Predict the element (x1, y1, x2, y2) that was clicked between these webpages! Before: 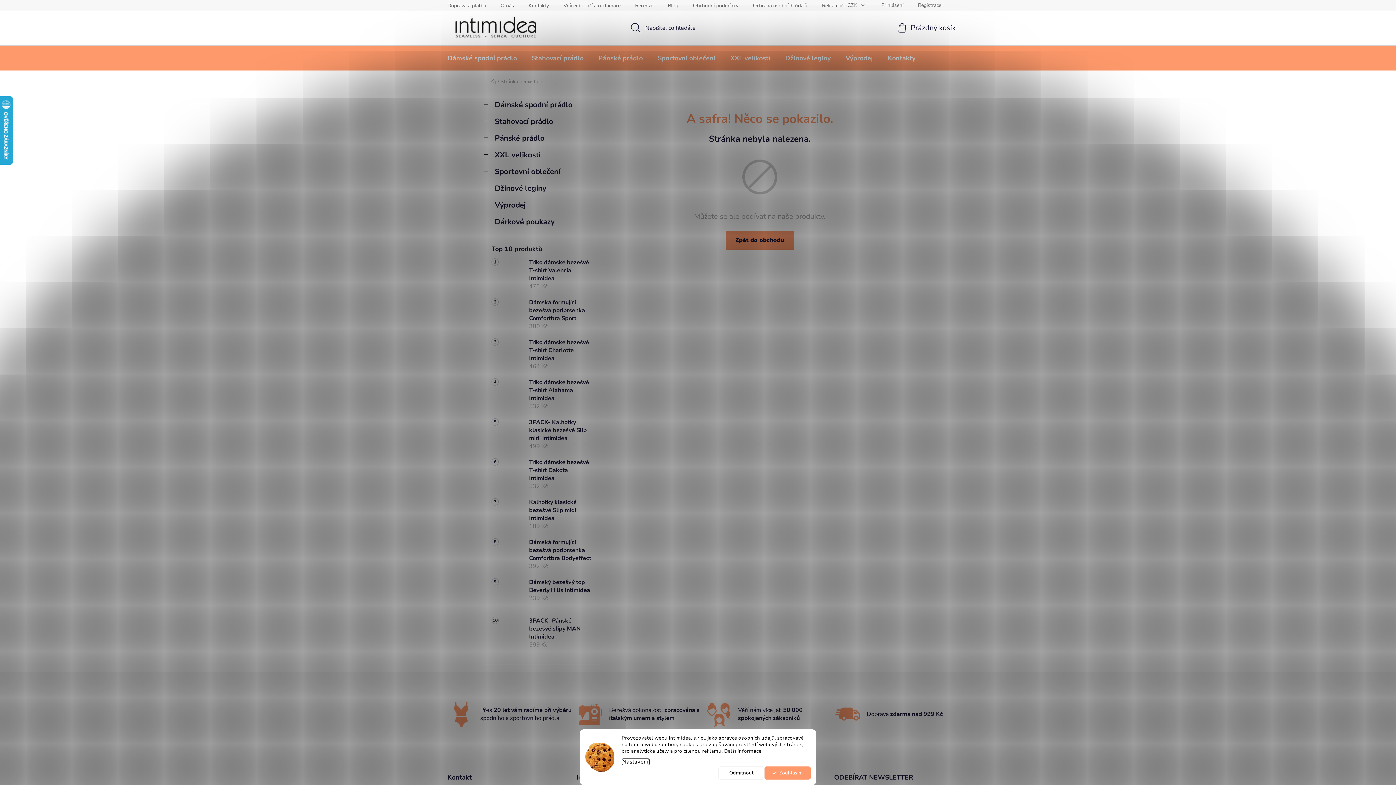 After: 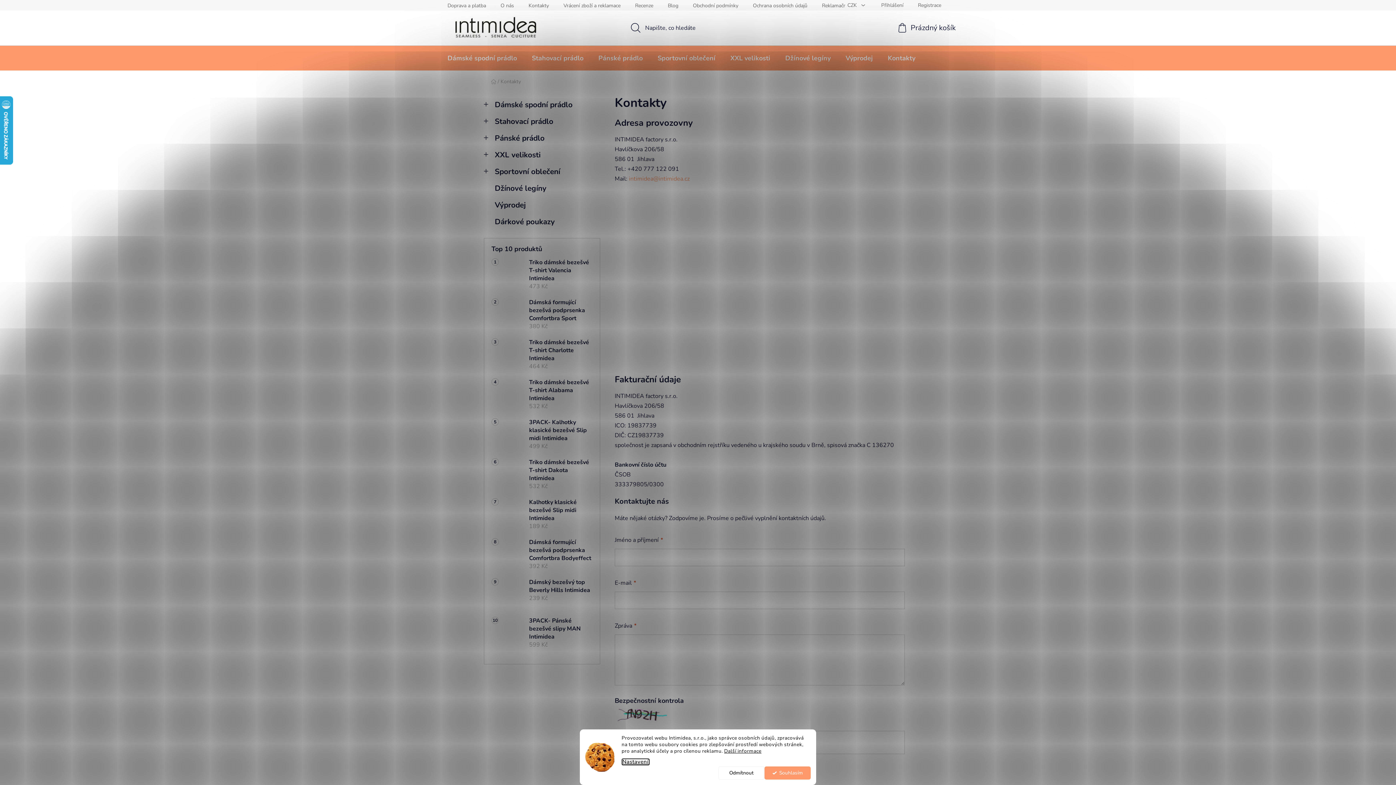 Action: label: Kontakty bbox: (522, 0, 555, 10)